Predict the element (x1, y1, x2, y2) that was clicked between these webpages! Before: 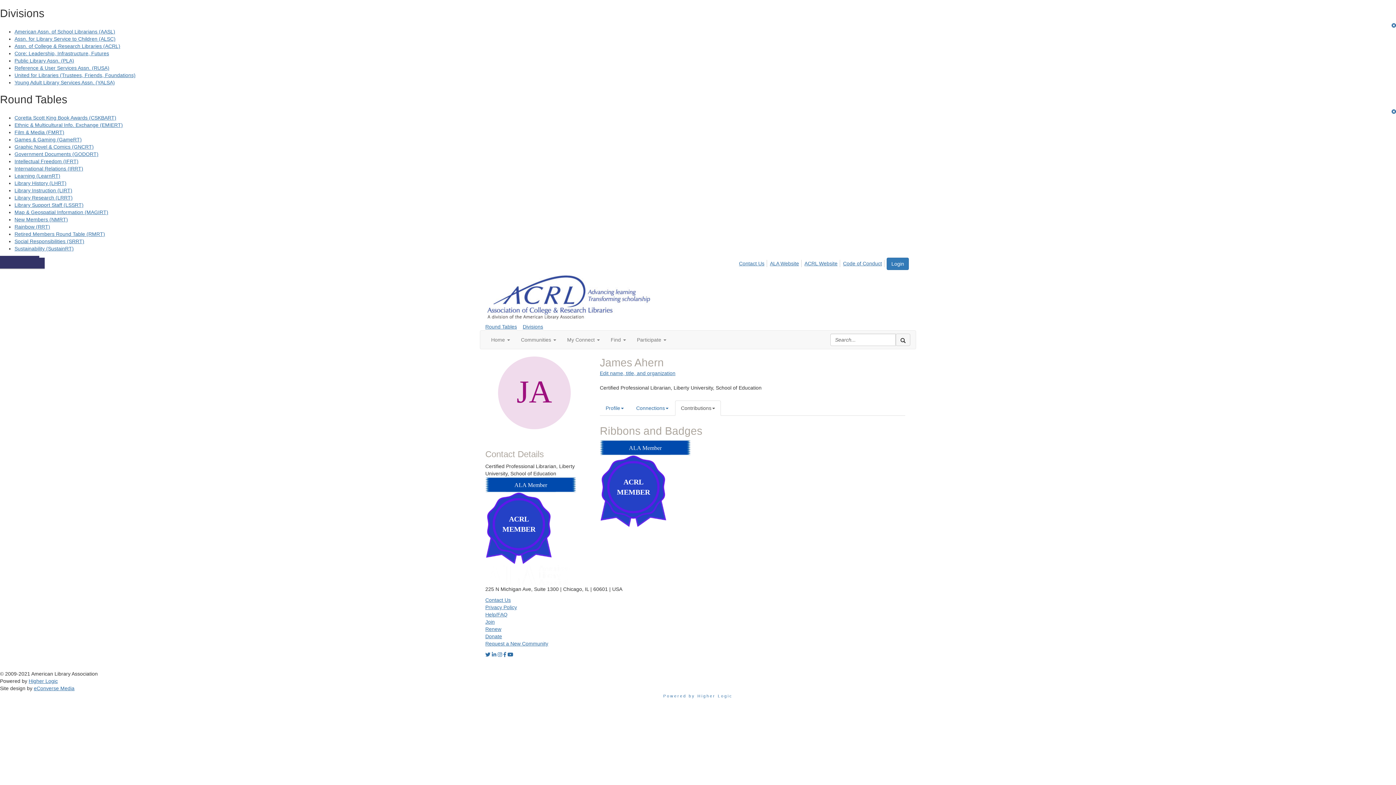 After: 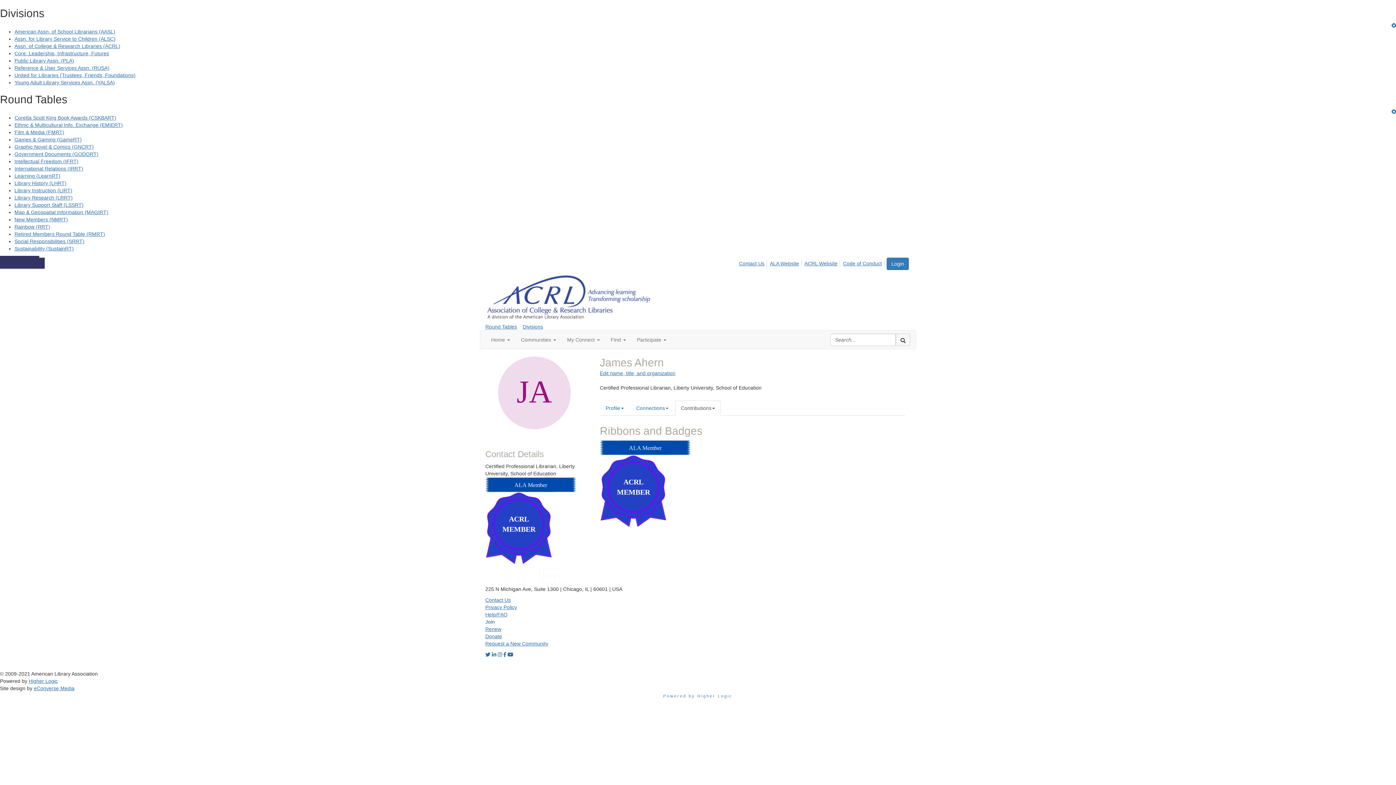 Action: label: Join bbox: (485, 619, 494, 625)